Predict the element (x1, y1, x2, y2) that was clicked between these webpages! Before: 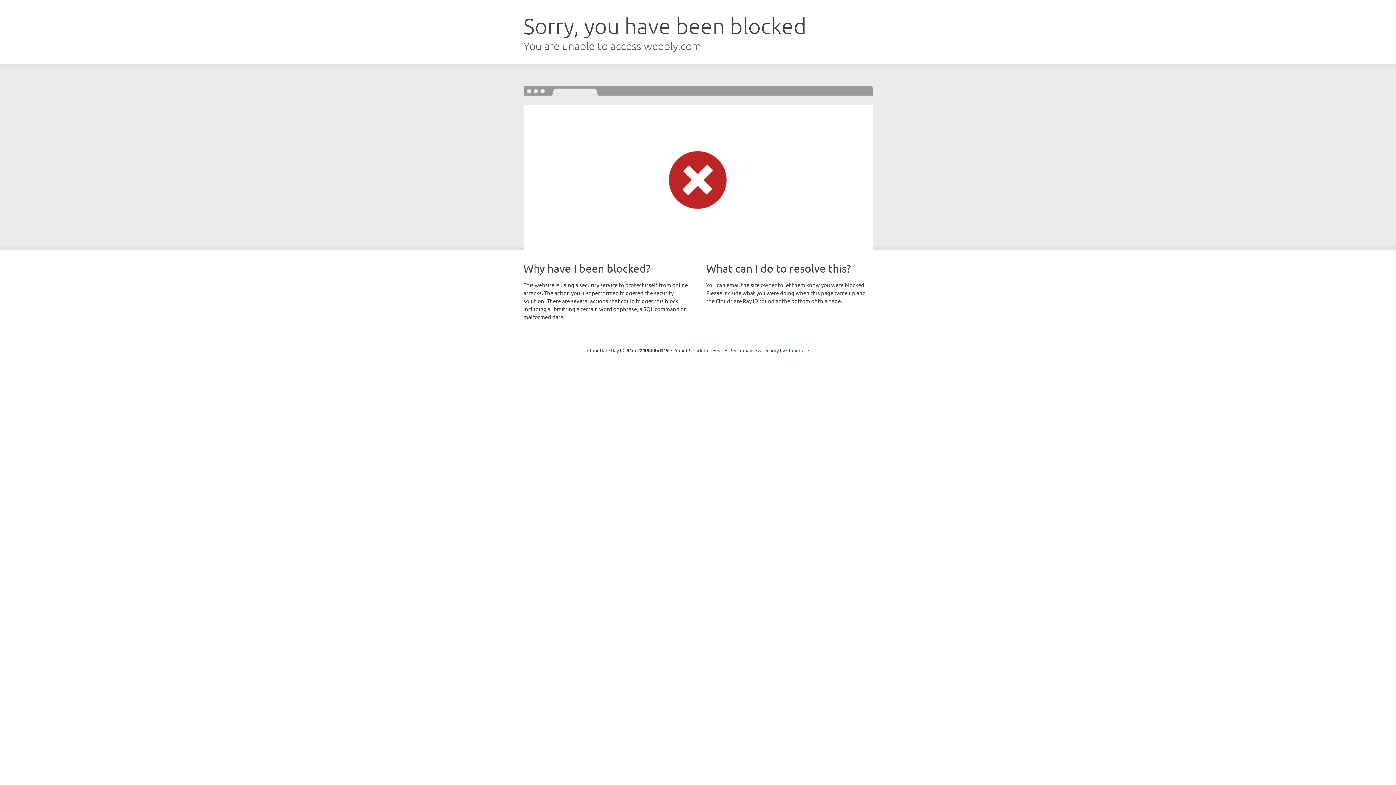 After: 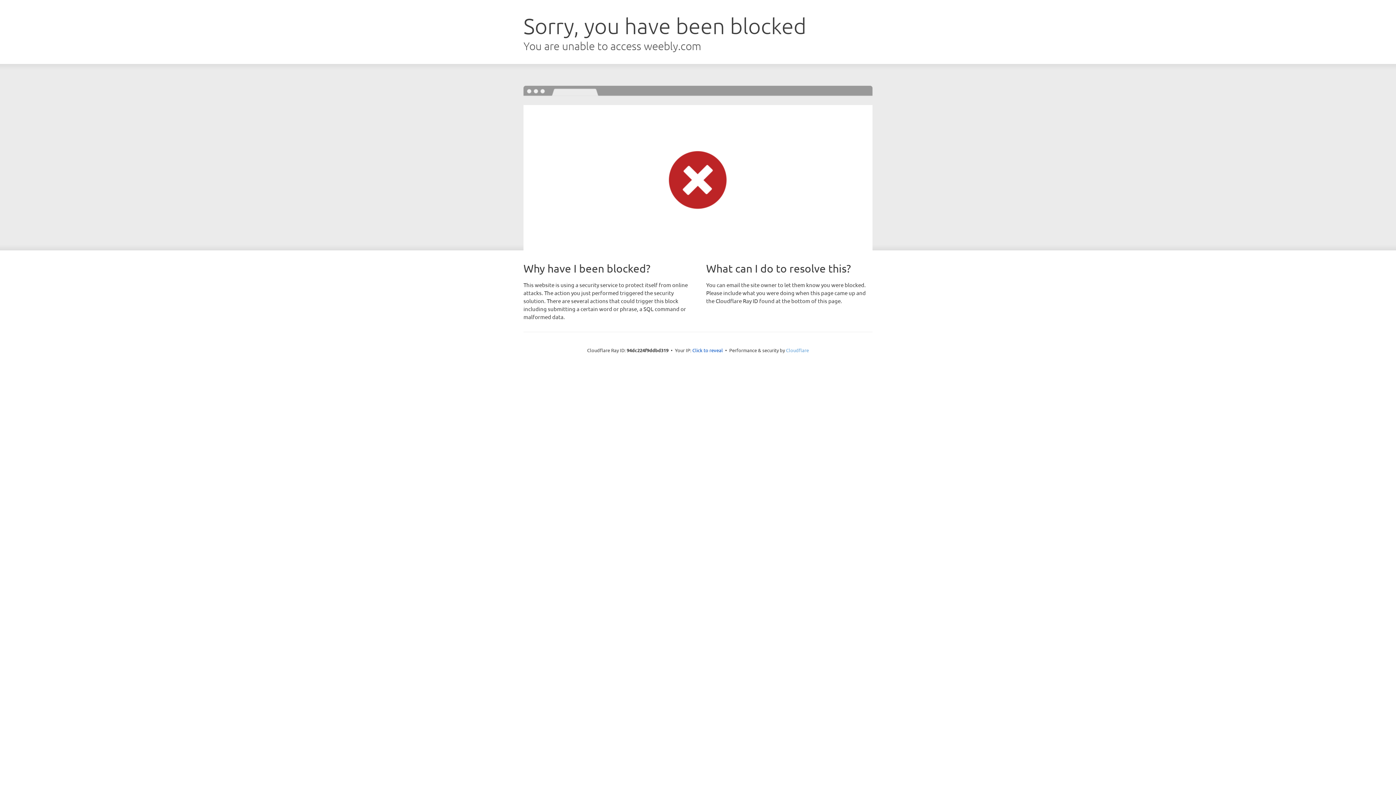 Action: bbox: (786, 347, 809, 353) label: Cloudflare